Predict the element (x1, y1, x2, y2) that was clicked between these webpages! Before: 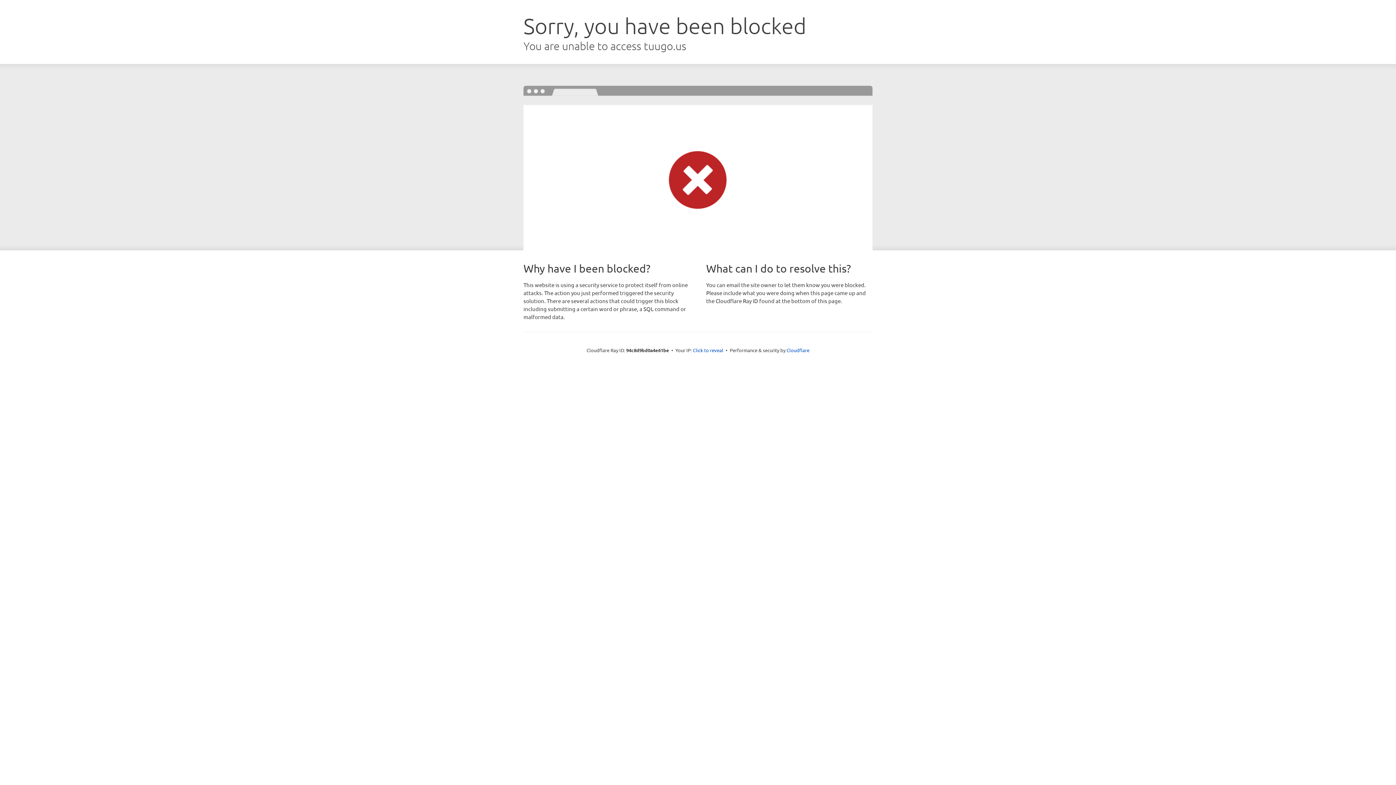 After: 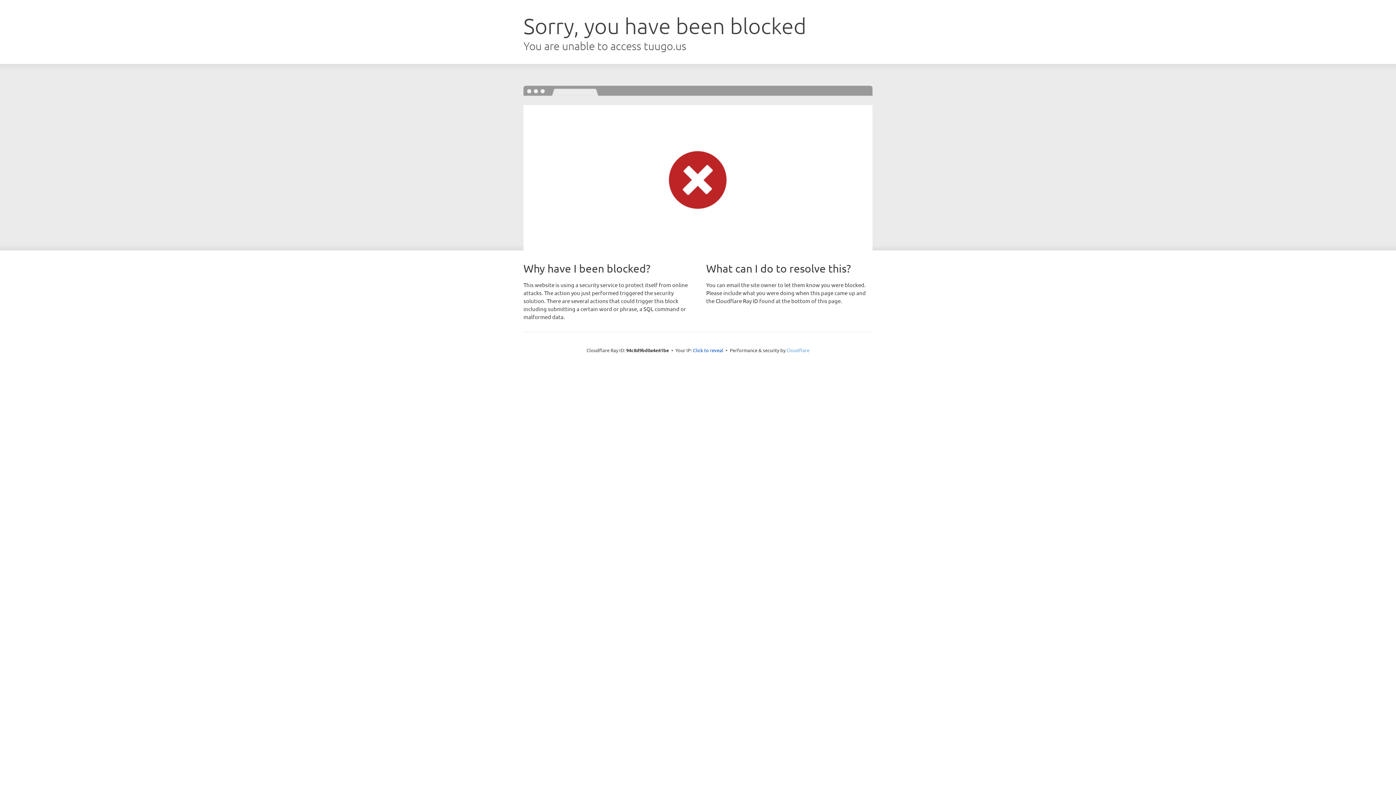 Action: bbox: (786, 347, 809, 353) label: Cloudflare